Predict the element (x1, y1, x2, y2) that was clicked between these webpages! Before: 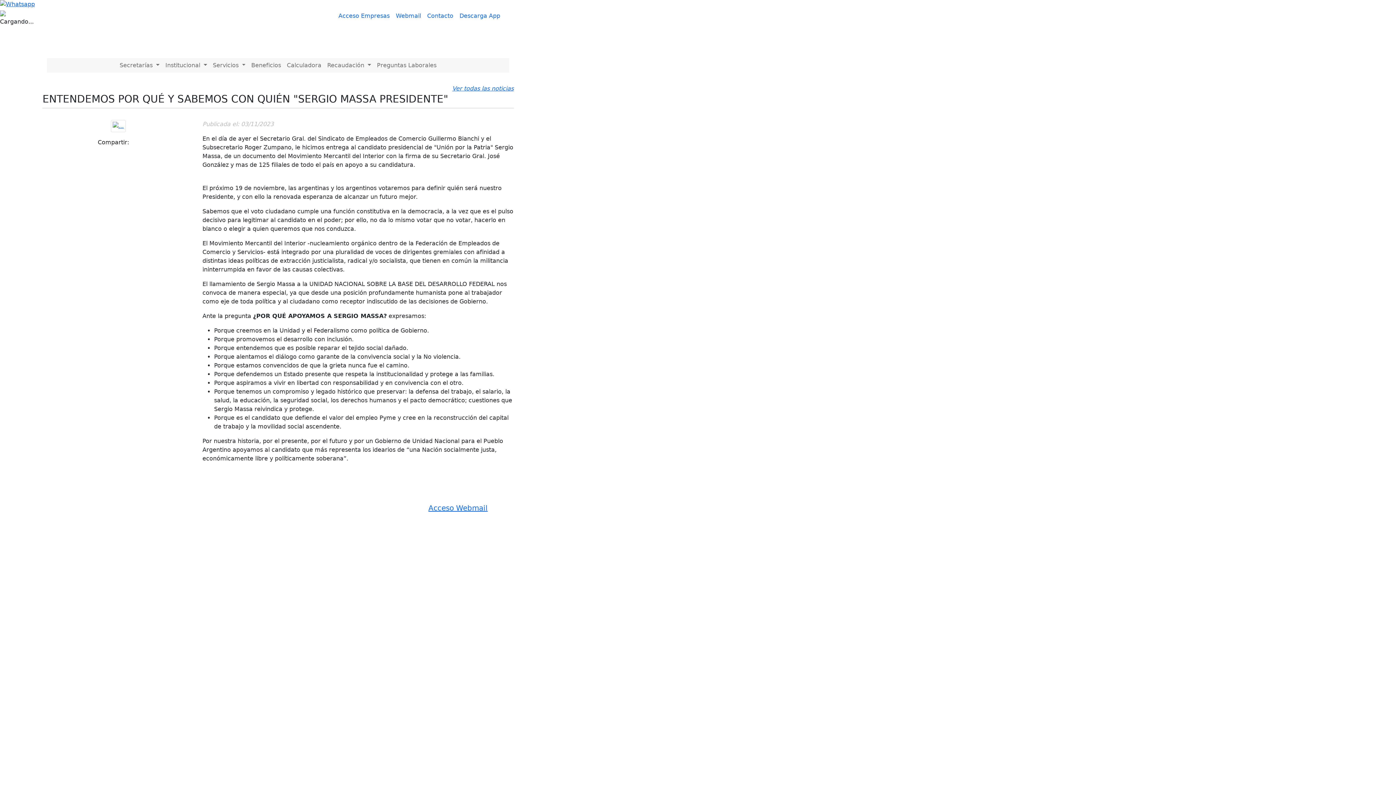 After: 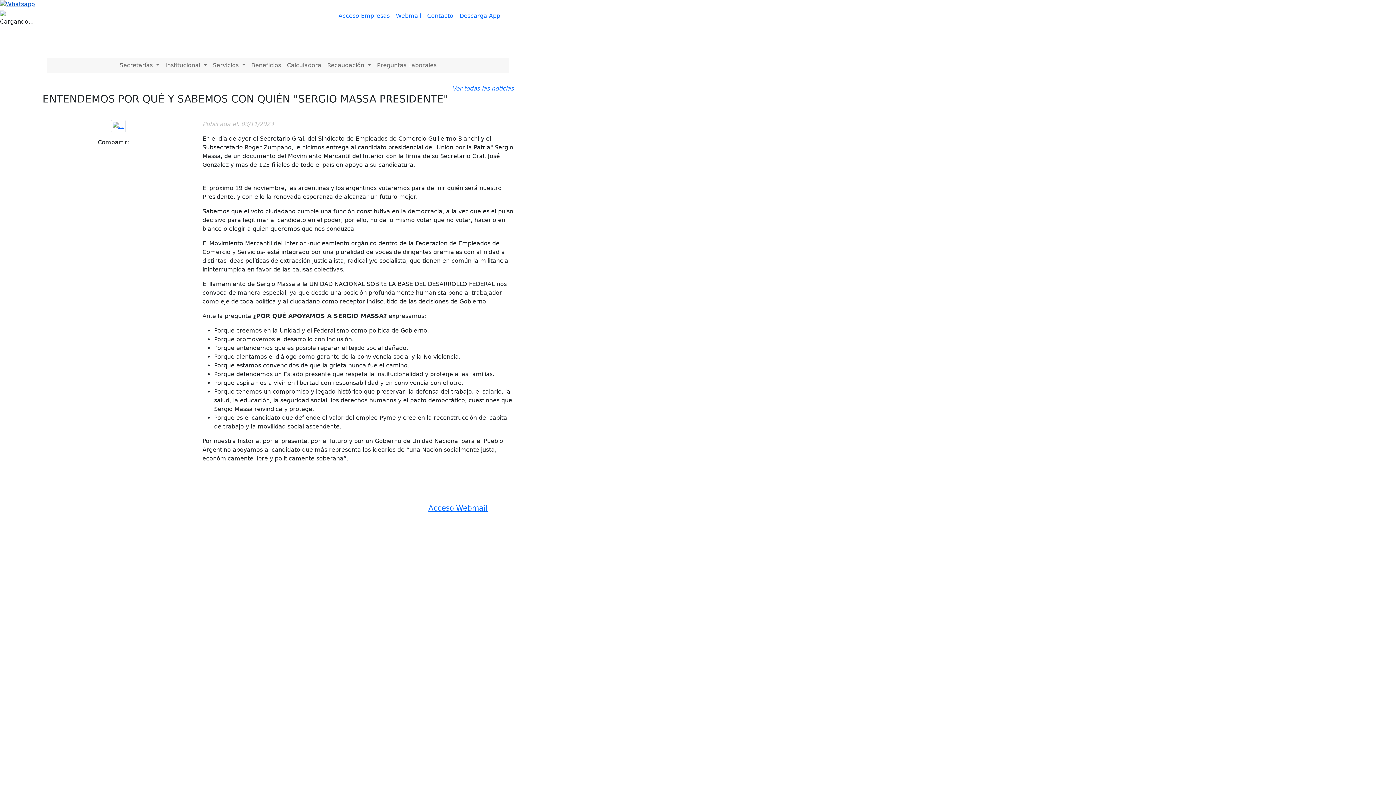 Action: bbox: (0, 0, 1396, 8)